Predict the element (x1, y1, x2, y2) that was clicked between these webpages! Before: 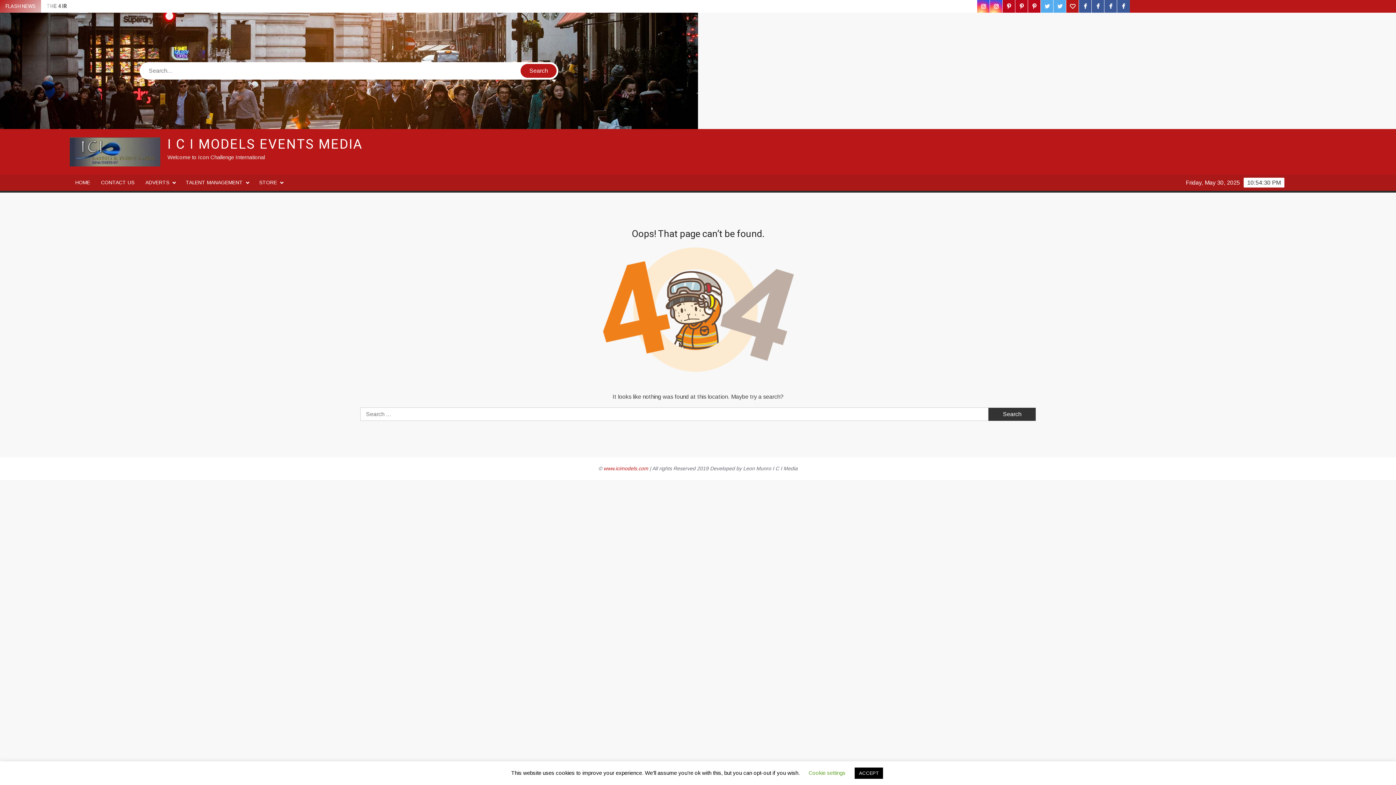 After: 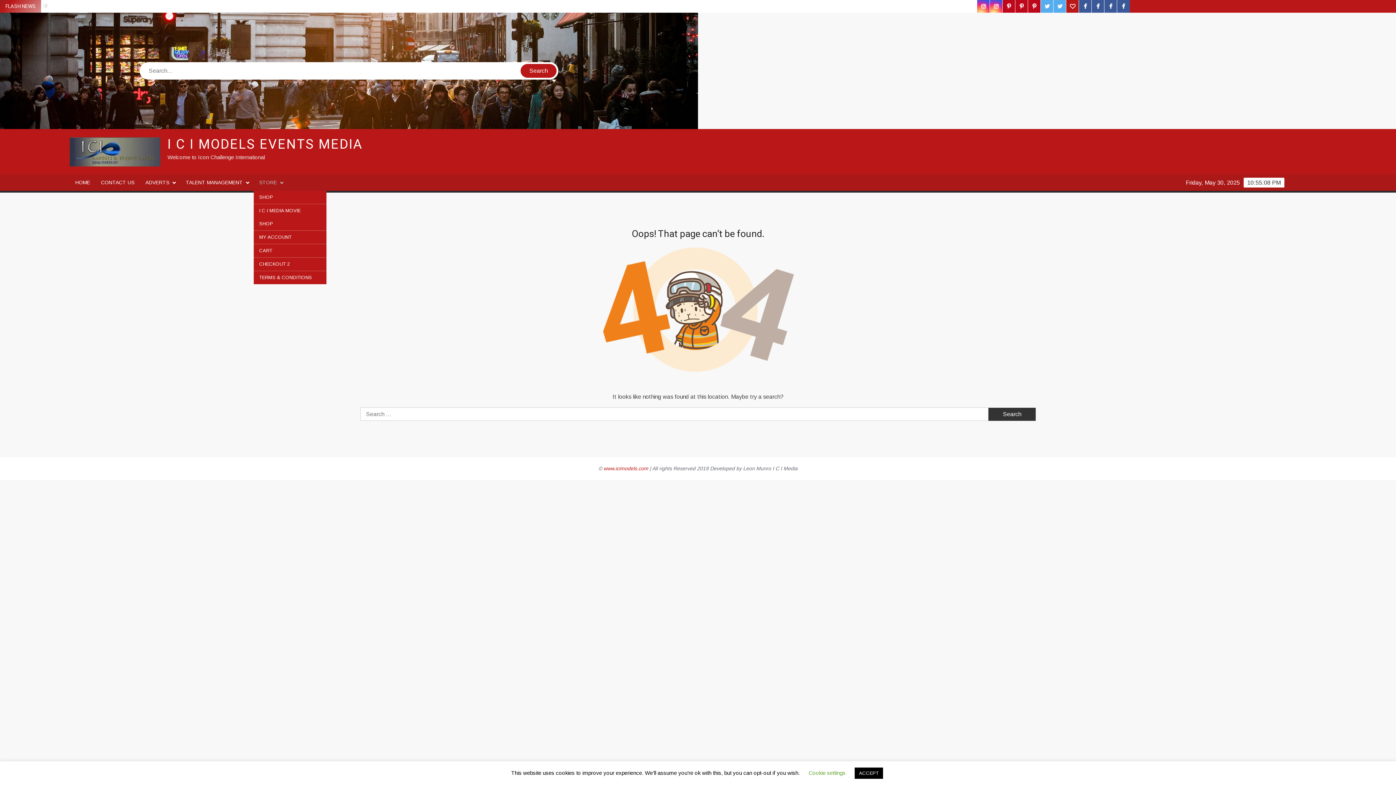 Action: label: STORE bbox: (253, 174, 288, 190)